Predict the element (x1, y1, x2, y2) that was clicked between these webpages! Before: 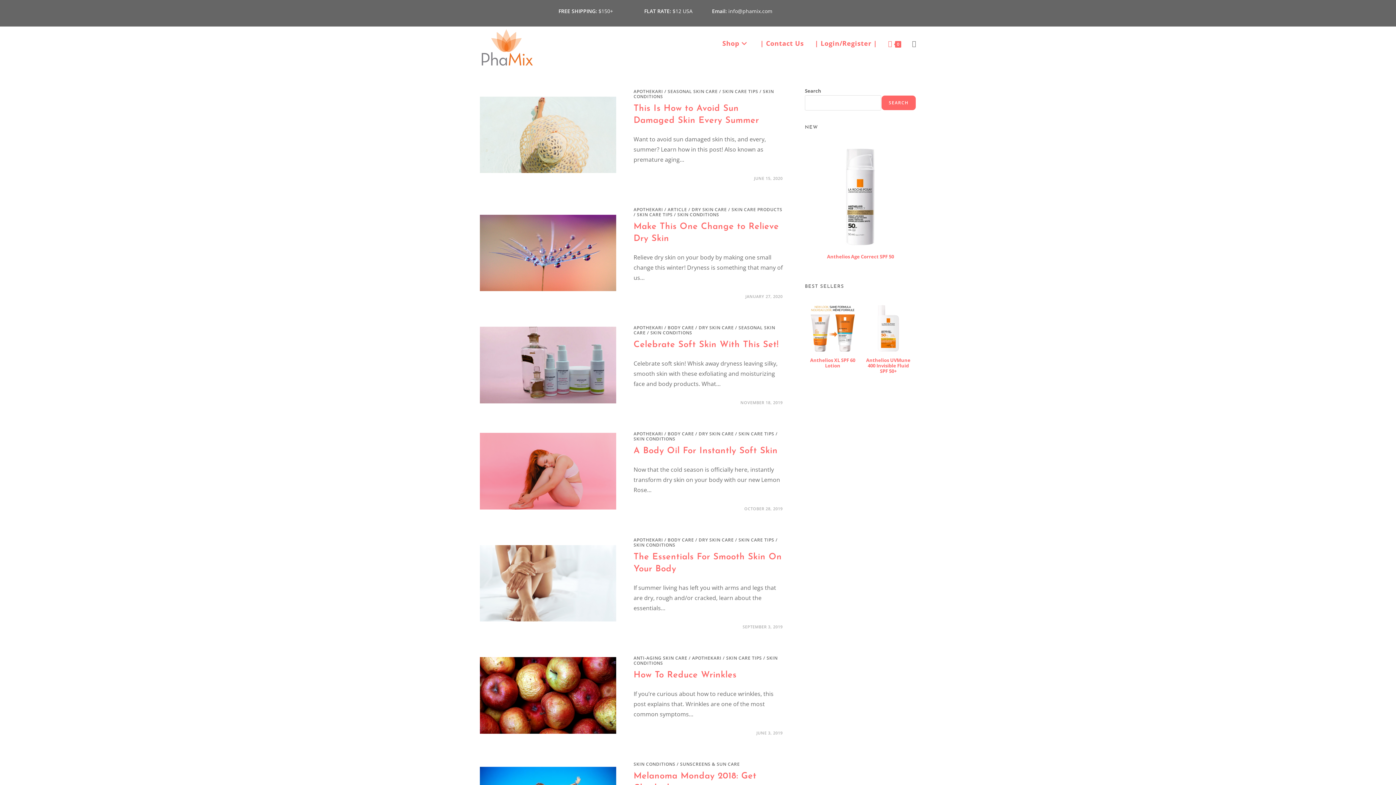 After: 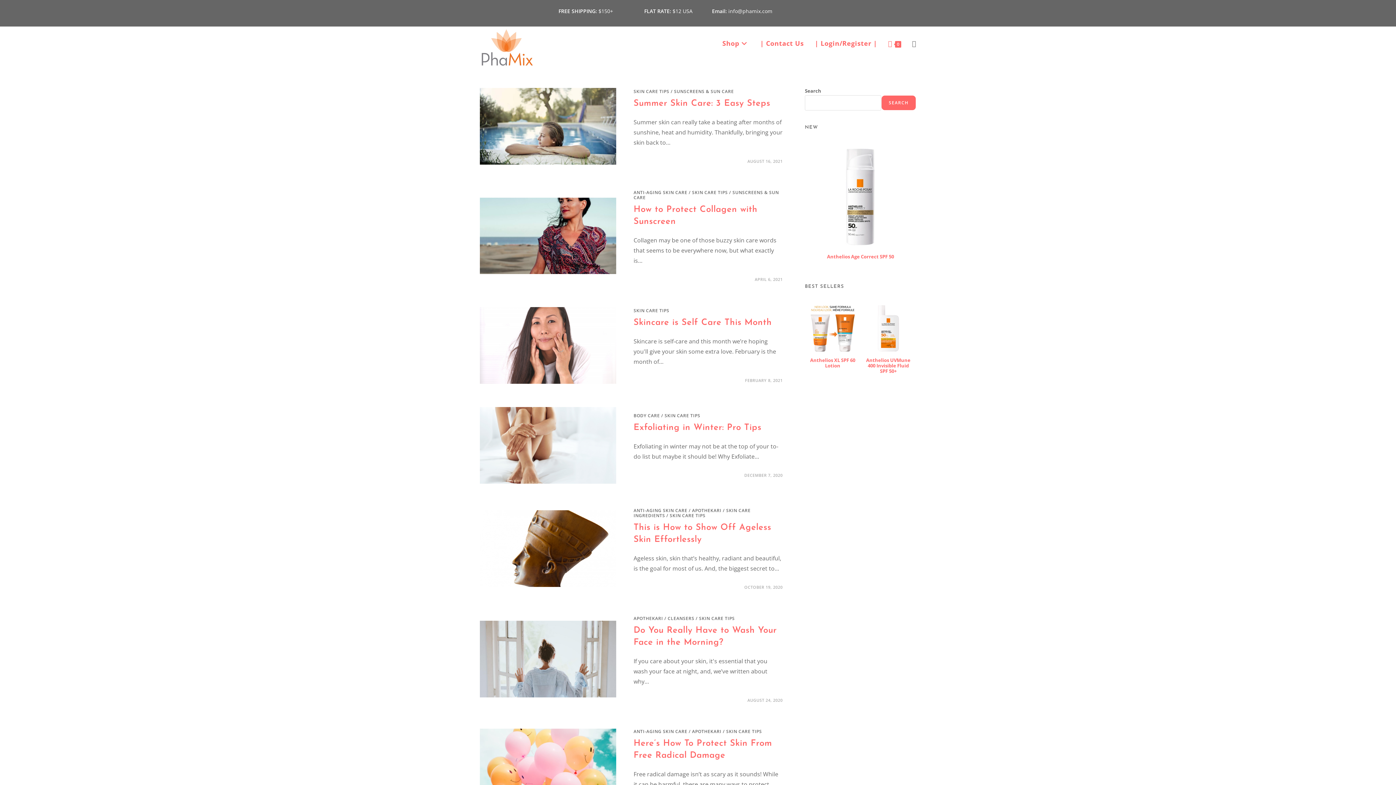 Action: bbox: (637, 211, 672, 217) label: SKIN CARE TIPS